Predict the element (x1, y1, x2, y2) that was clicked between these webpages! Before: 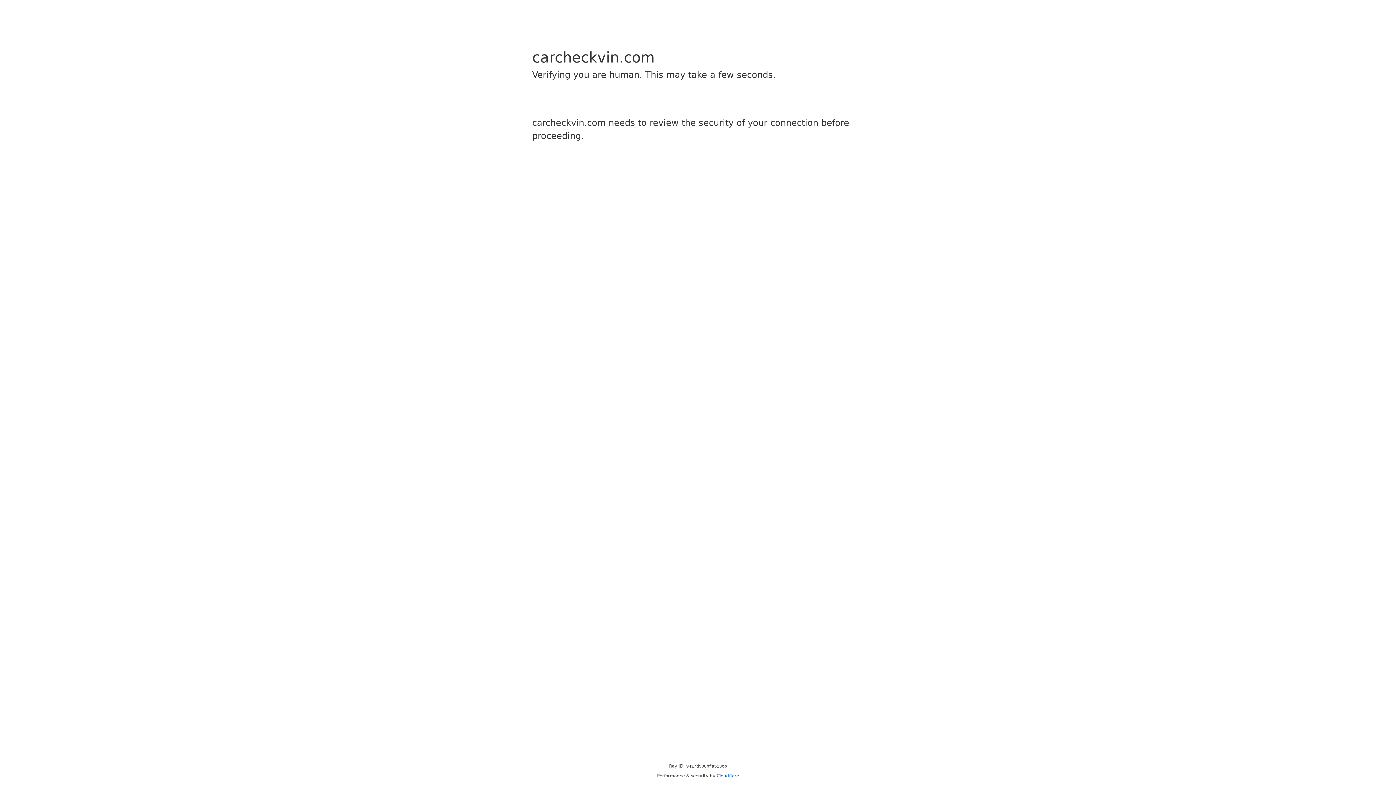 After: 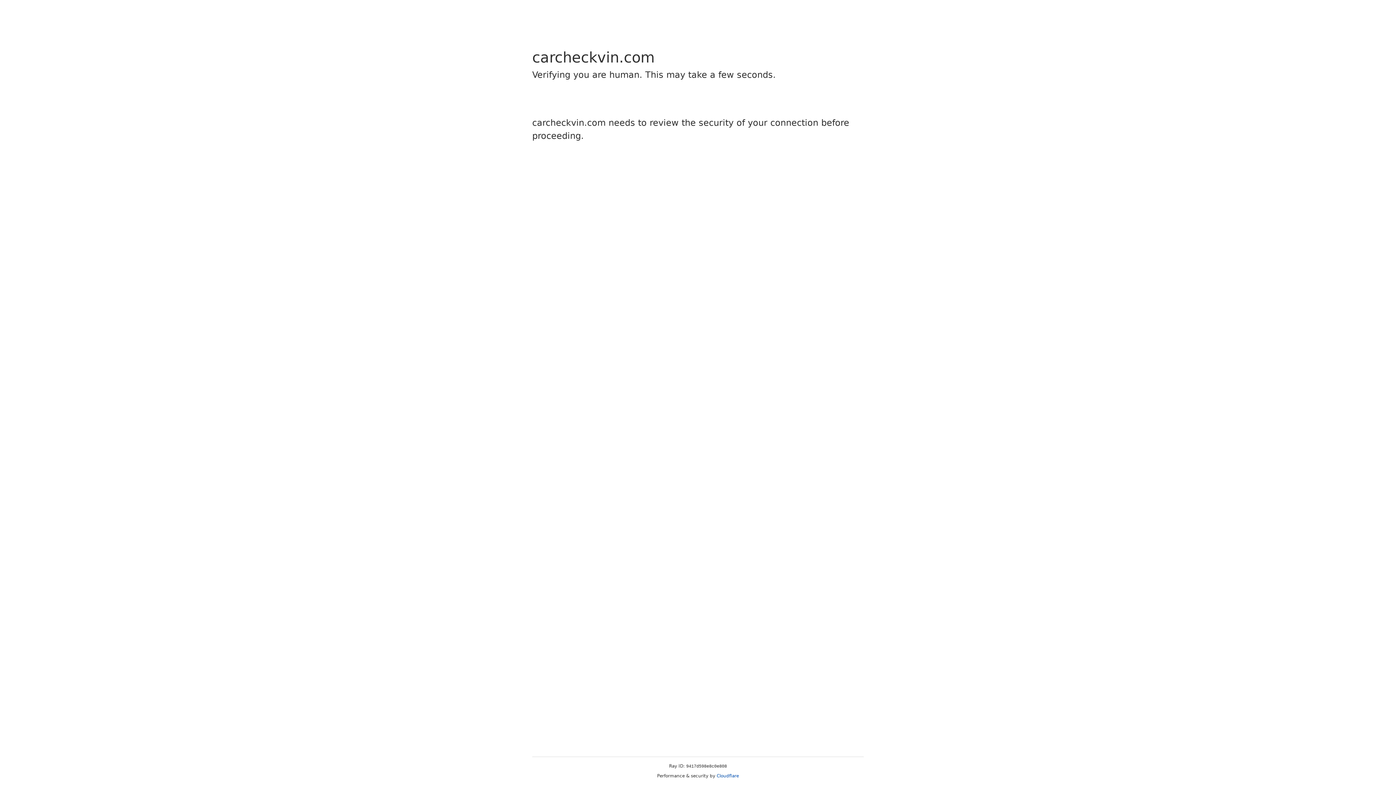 Action: label: Cloudflare bbox: (716, 773, 739, 778)